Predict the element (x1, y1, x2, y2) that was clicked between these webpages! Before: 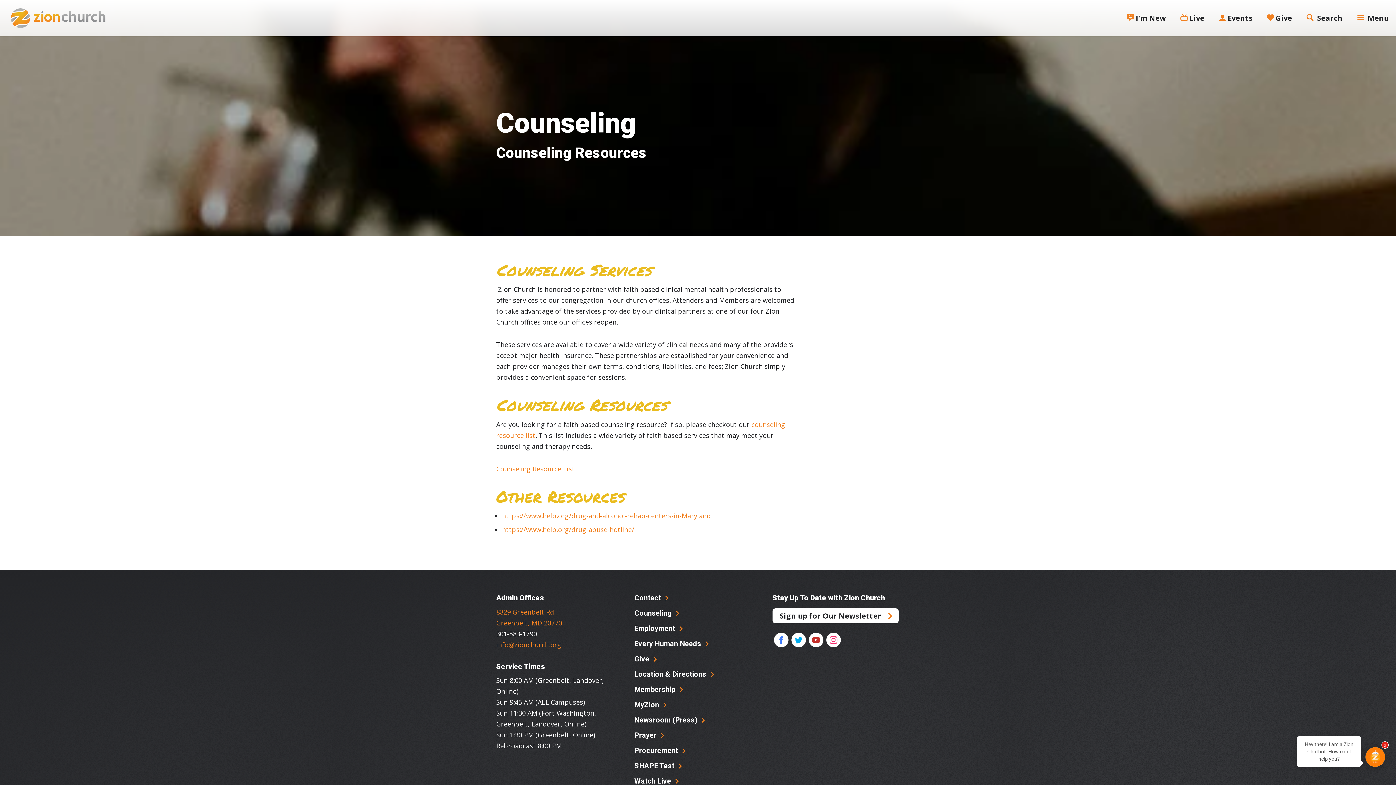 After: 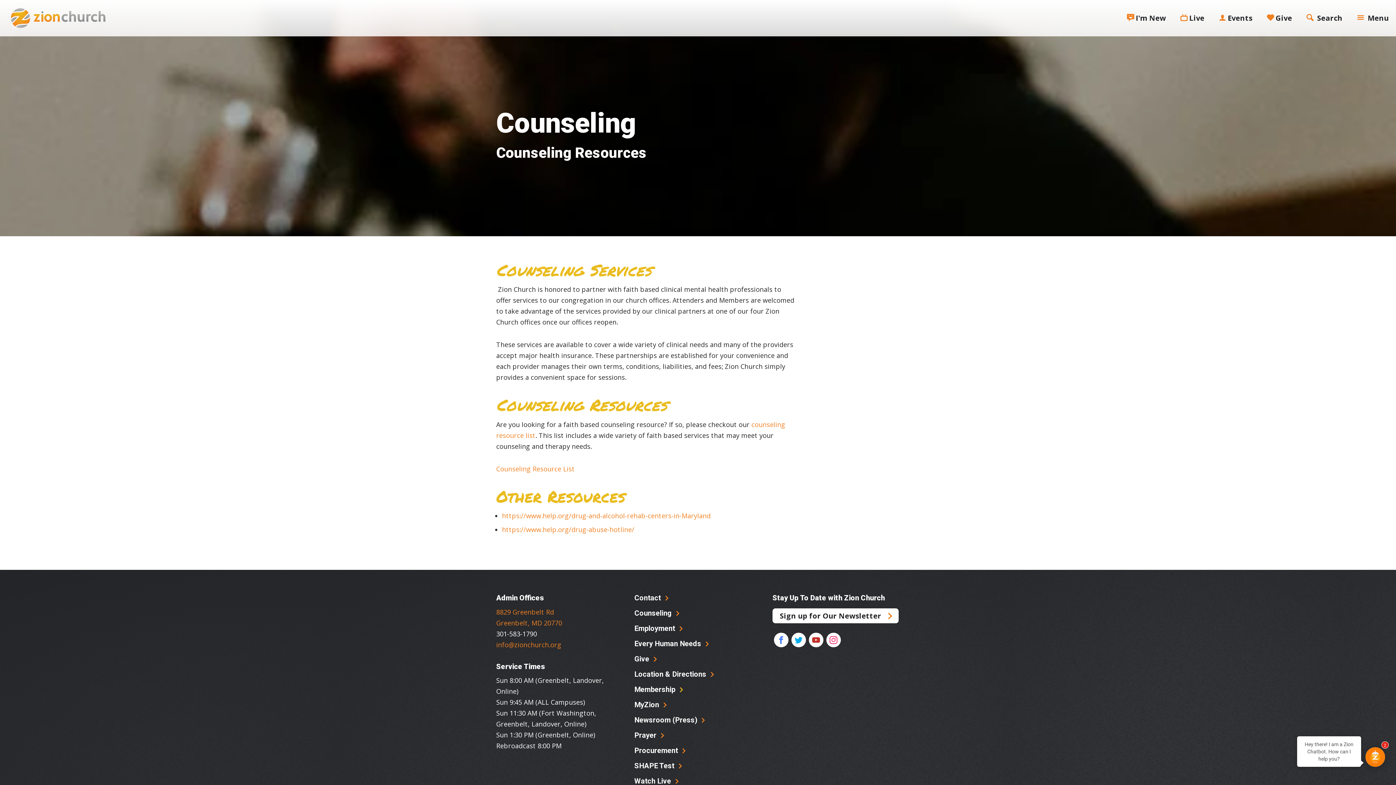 Action: label: Membership  bbox: (634, 685, 684, 694)